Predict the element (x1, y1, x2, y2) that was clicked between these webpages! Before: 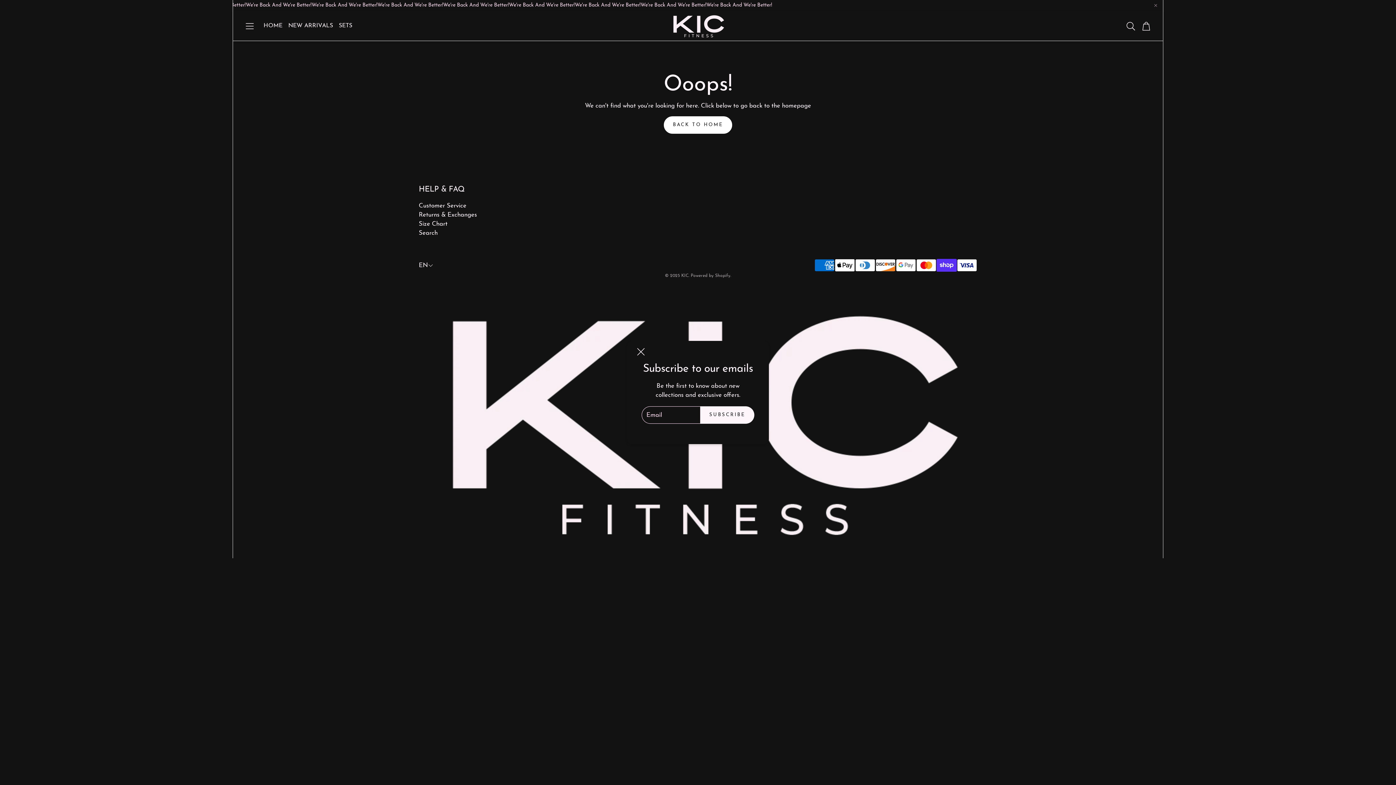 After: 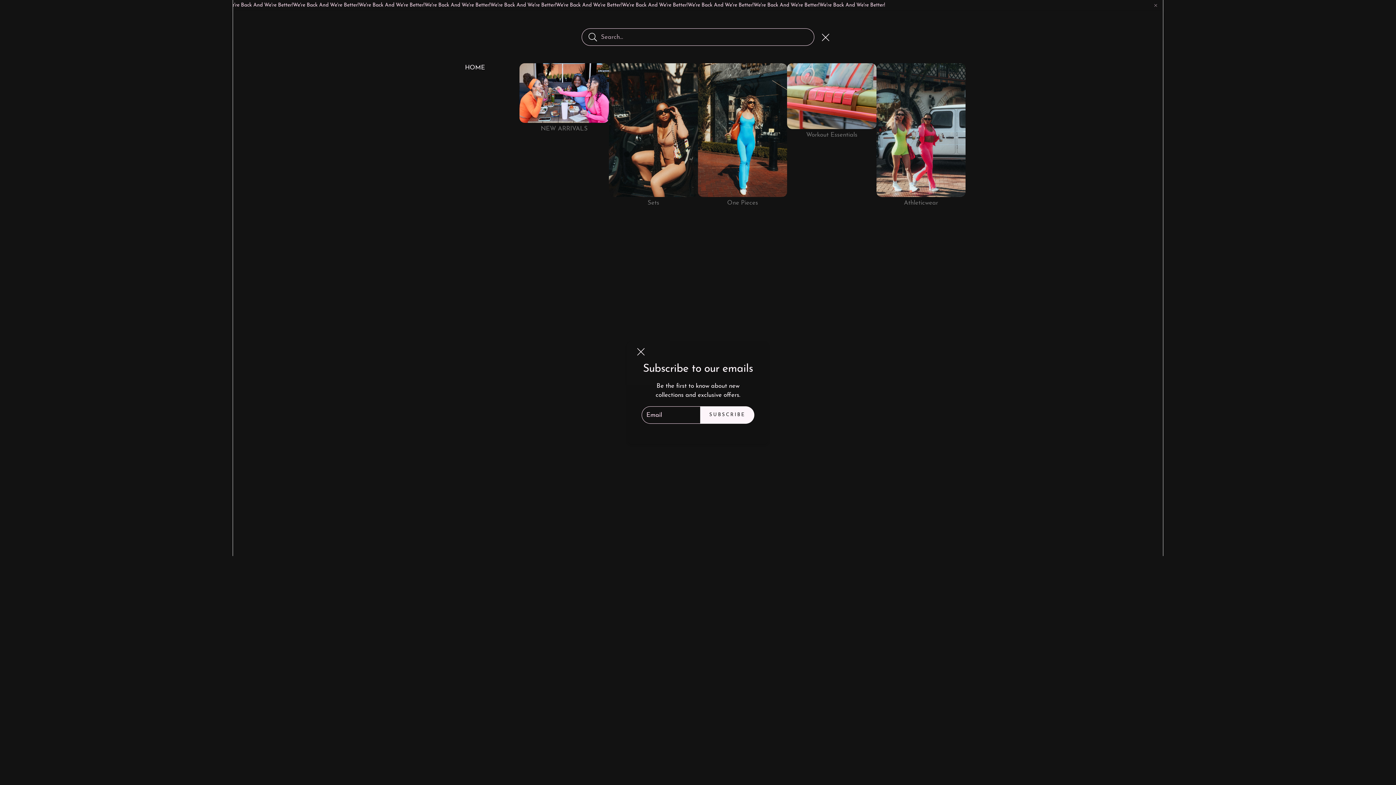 Action: label: Open search bbox: (1125, 21, 1135, 31)